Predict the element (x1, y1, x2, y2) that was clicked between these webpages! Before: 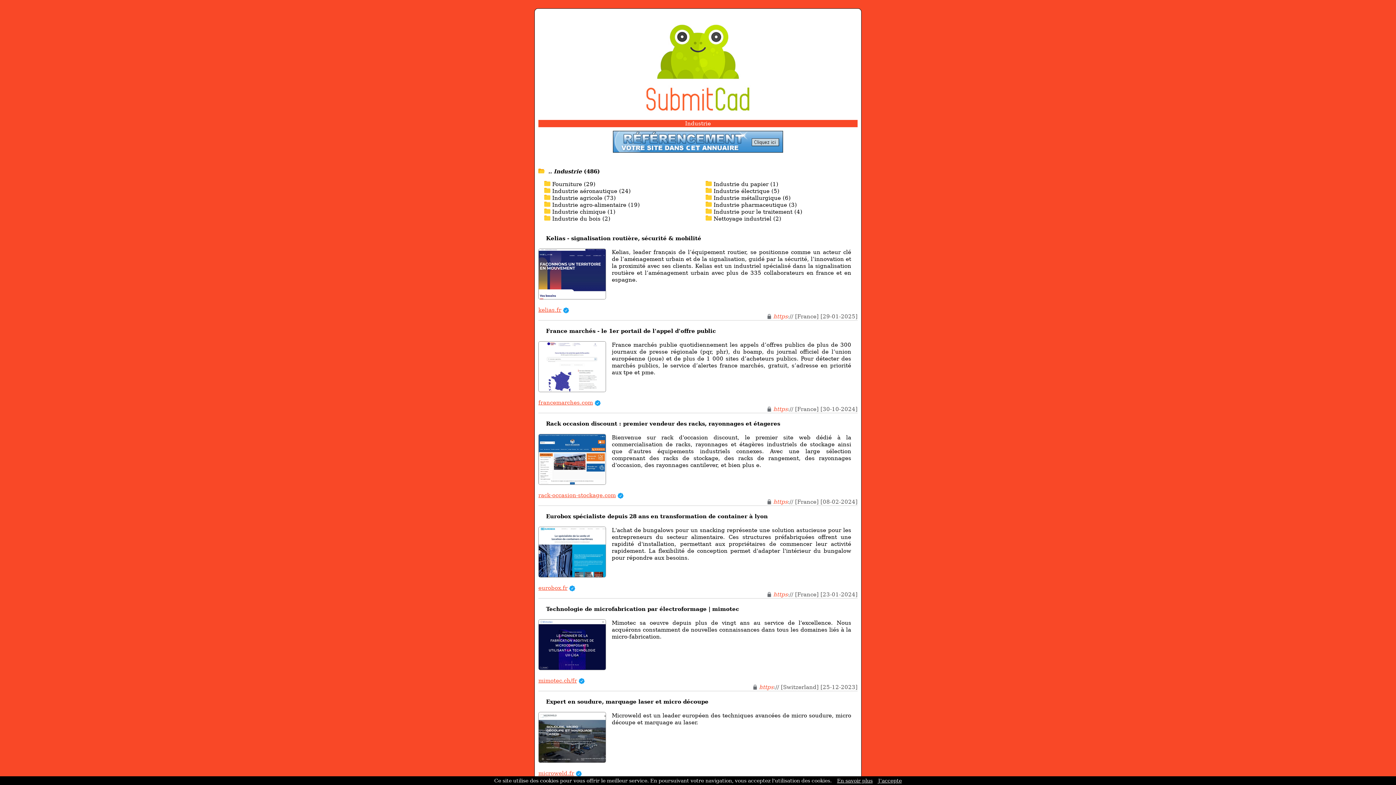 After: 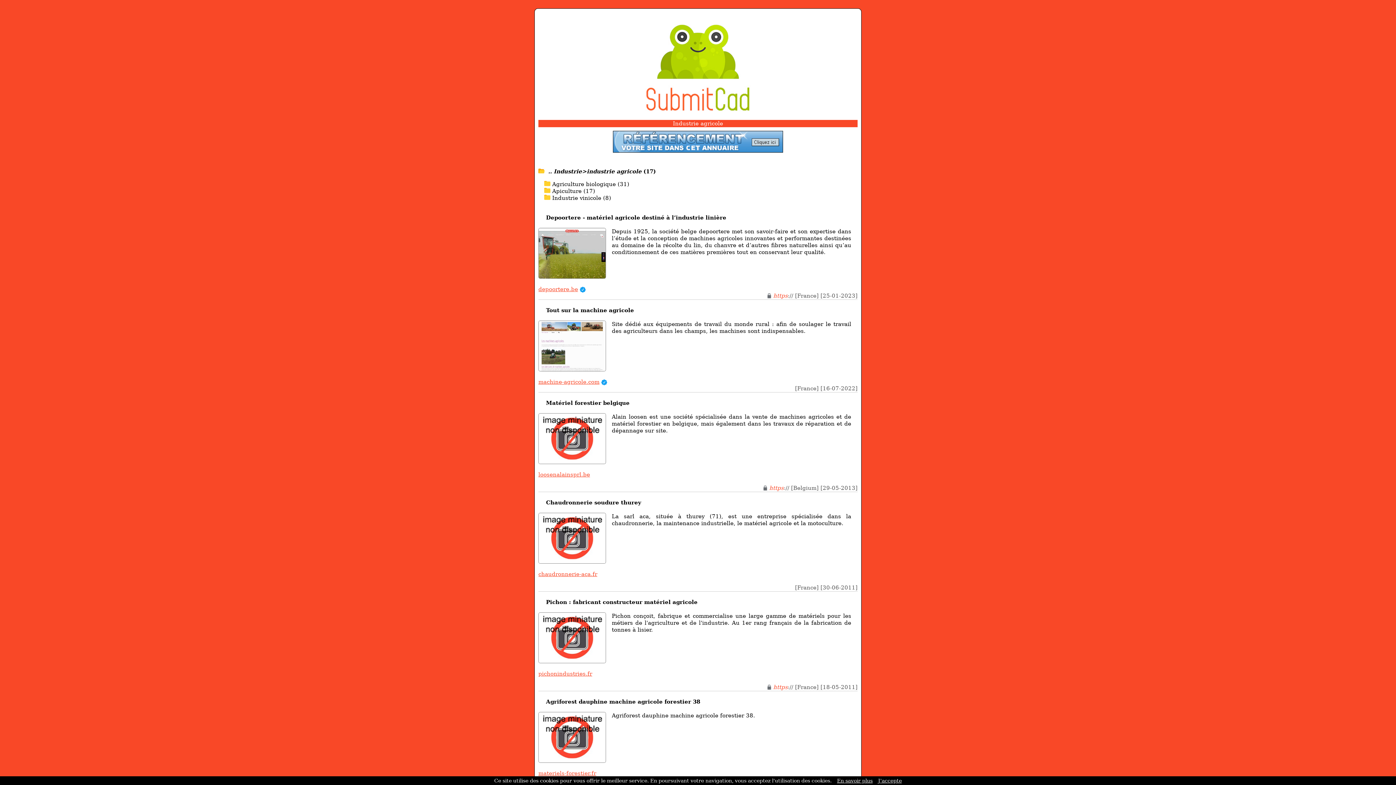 Action: label: Industrie agricole (73) bbox: (552, 194, 616, 201)